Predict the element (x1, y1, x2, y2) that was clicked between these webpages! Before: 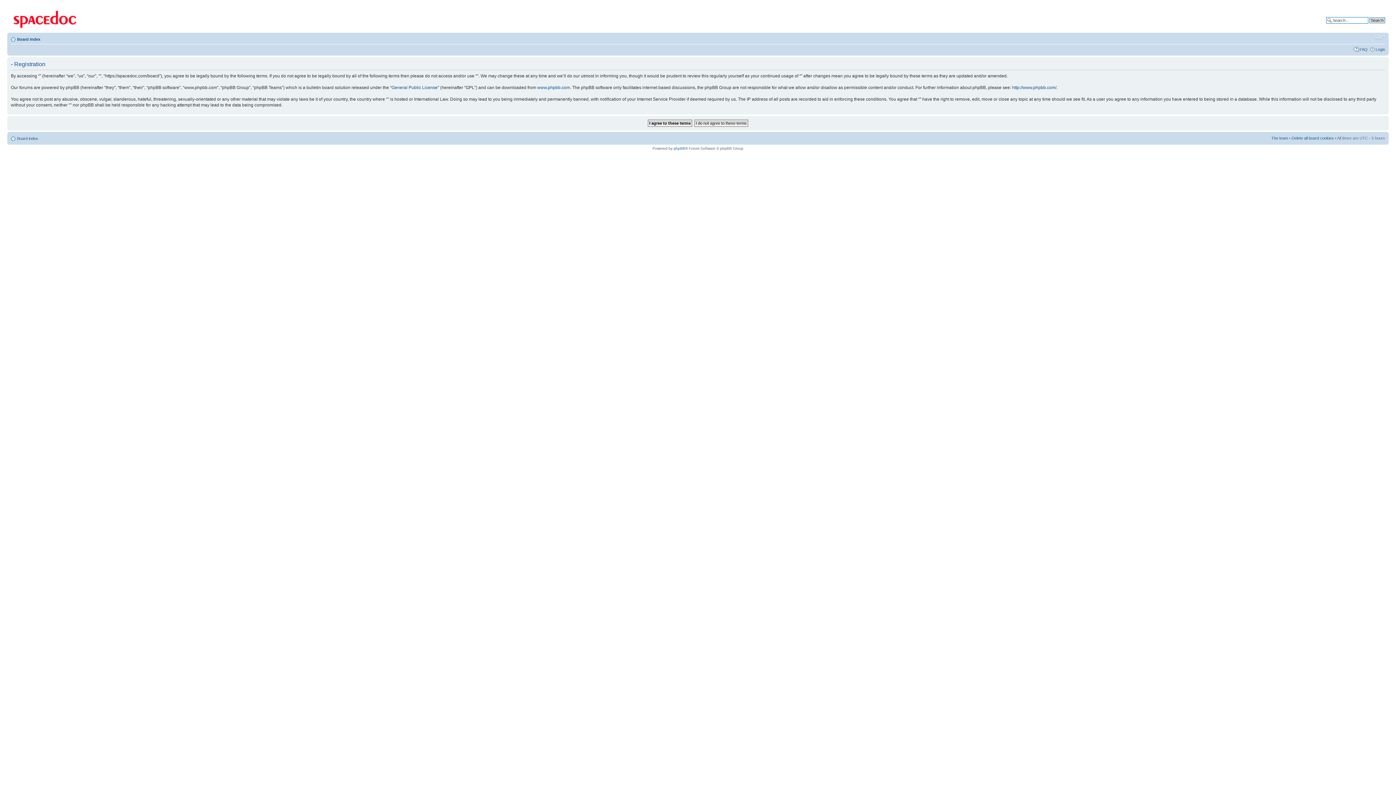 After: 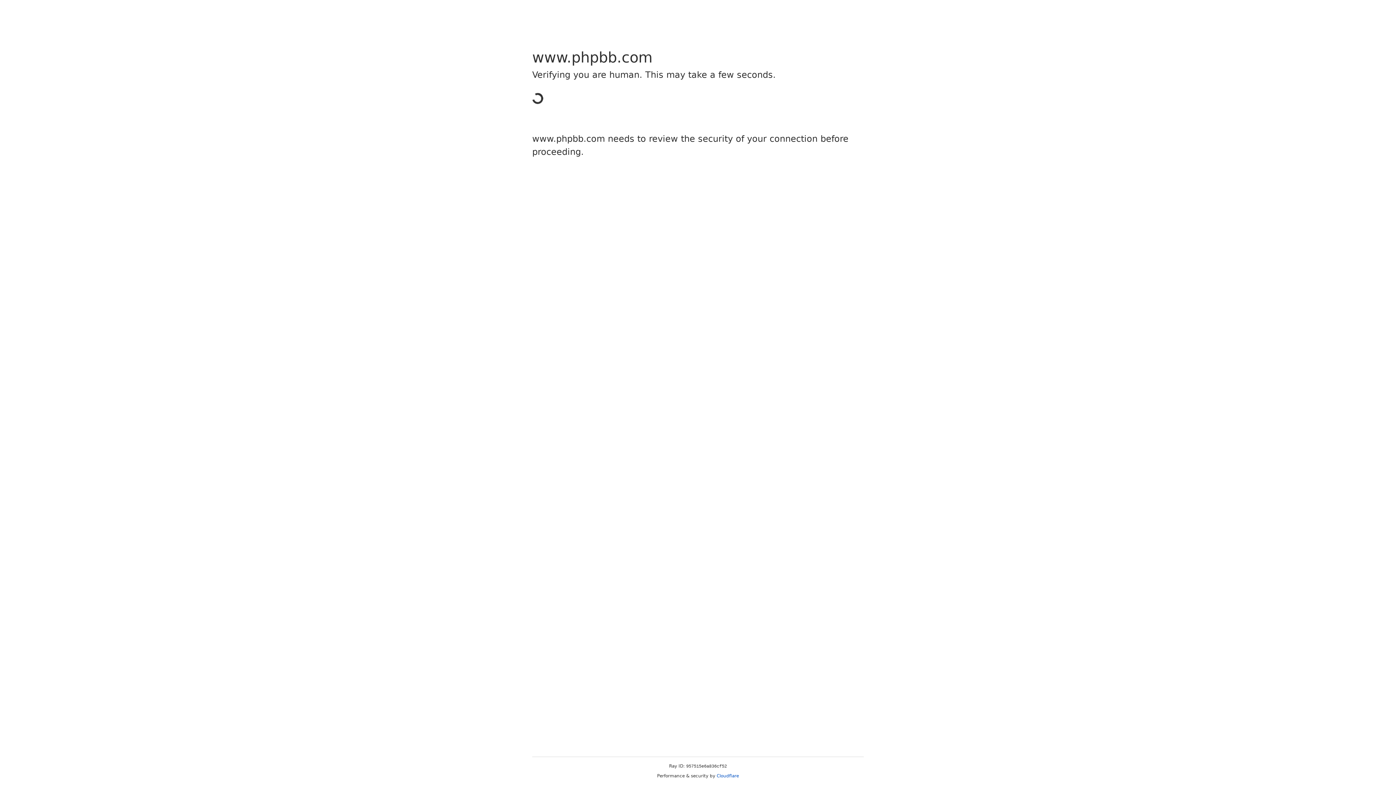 Action: bbox: (673, 146, 685, 150) label: phpBB